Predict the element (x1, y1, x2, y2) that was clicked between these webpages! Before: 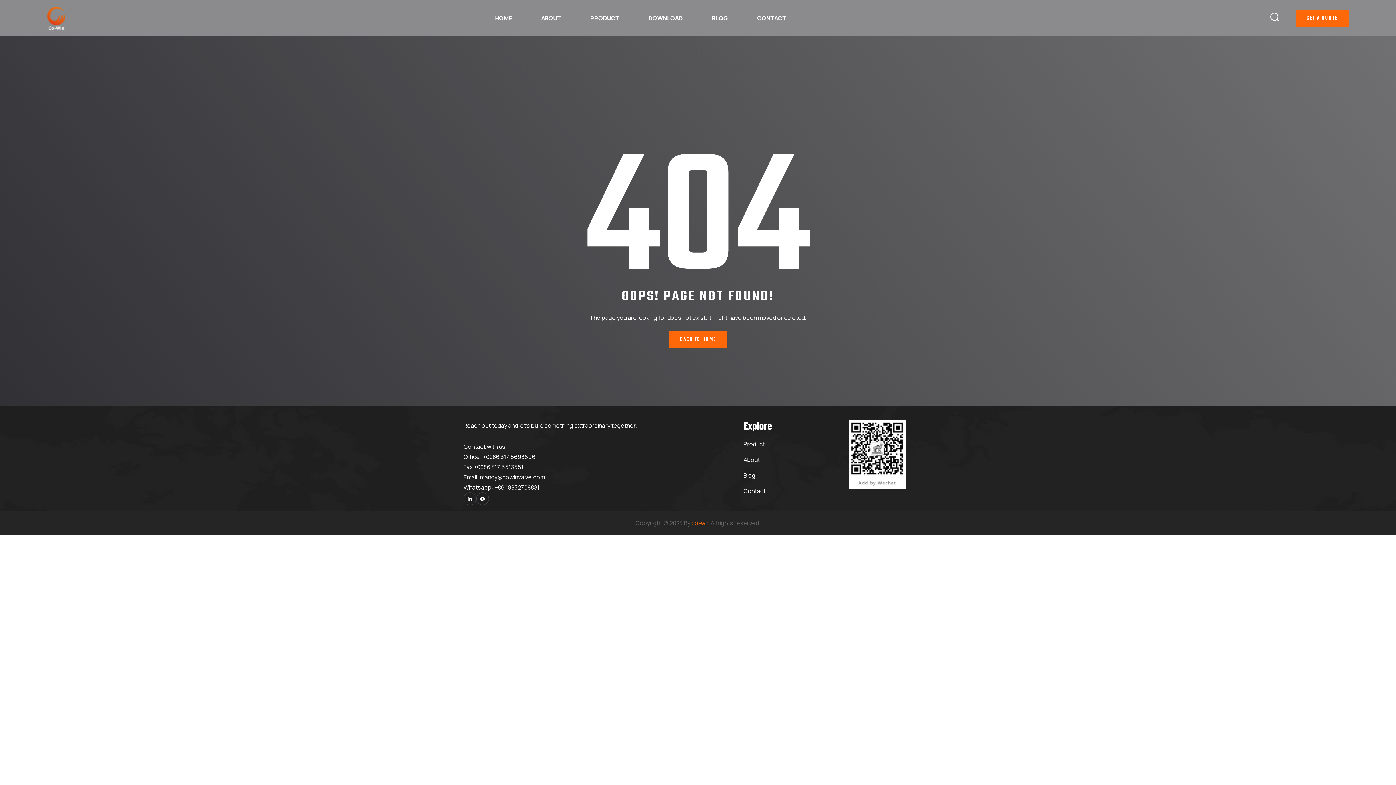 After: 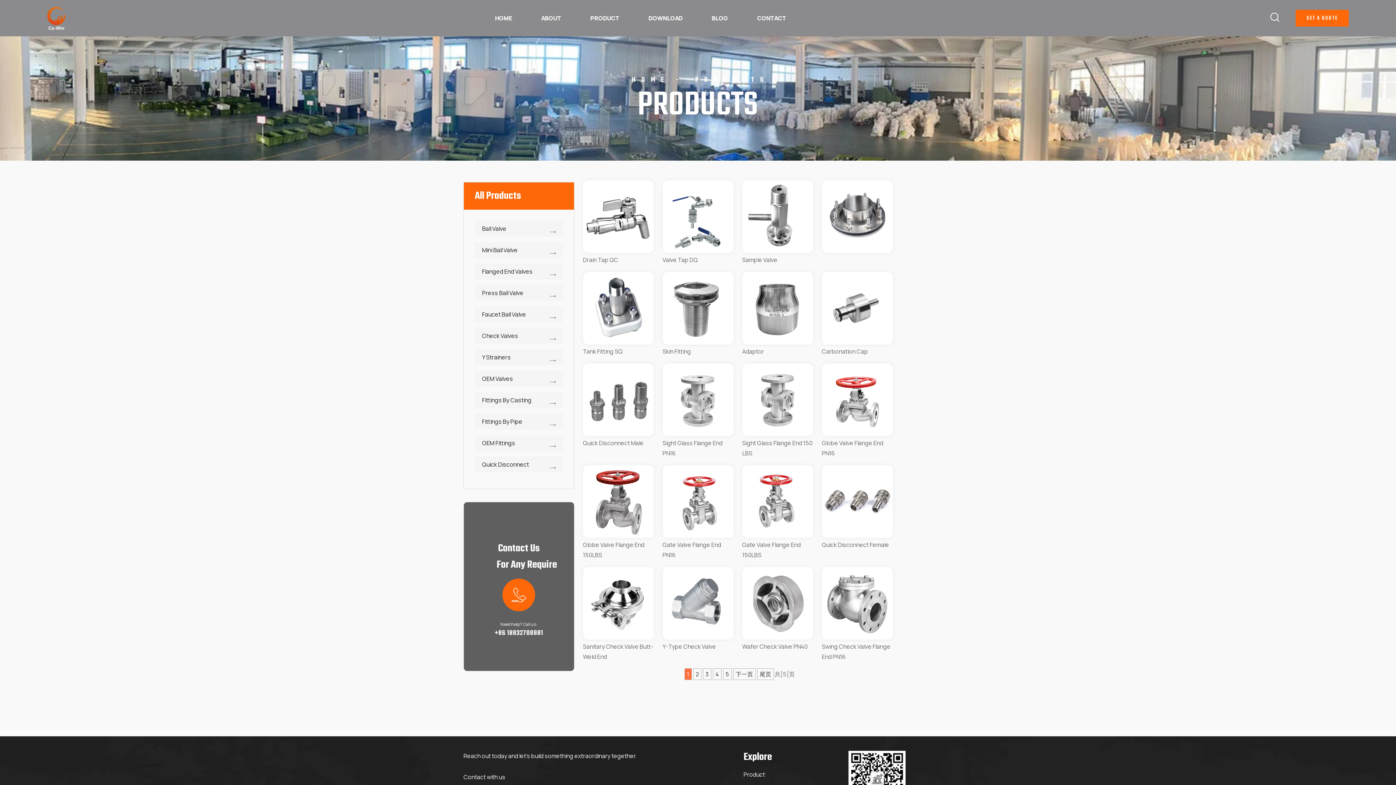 Action: label: Product bbox: (743, 440, 765, 448)